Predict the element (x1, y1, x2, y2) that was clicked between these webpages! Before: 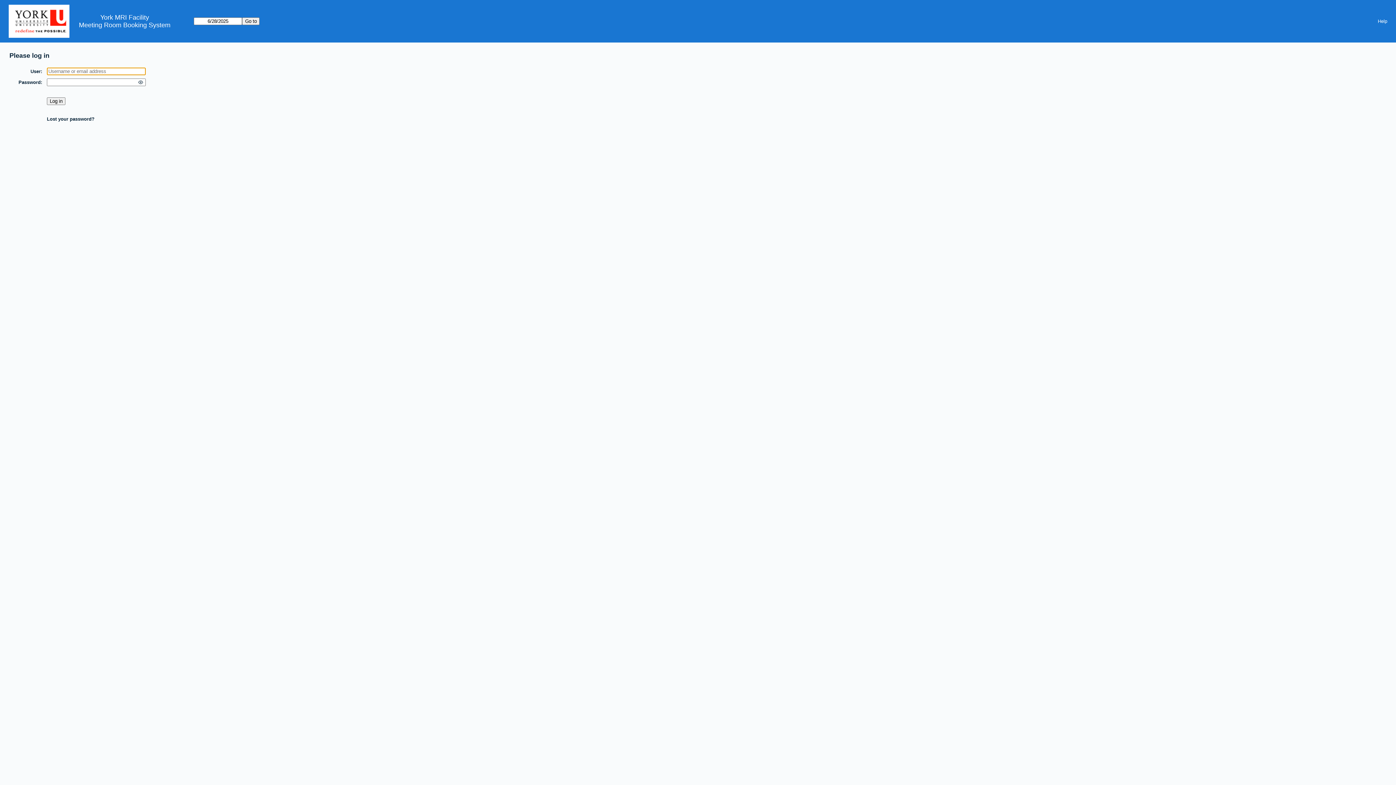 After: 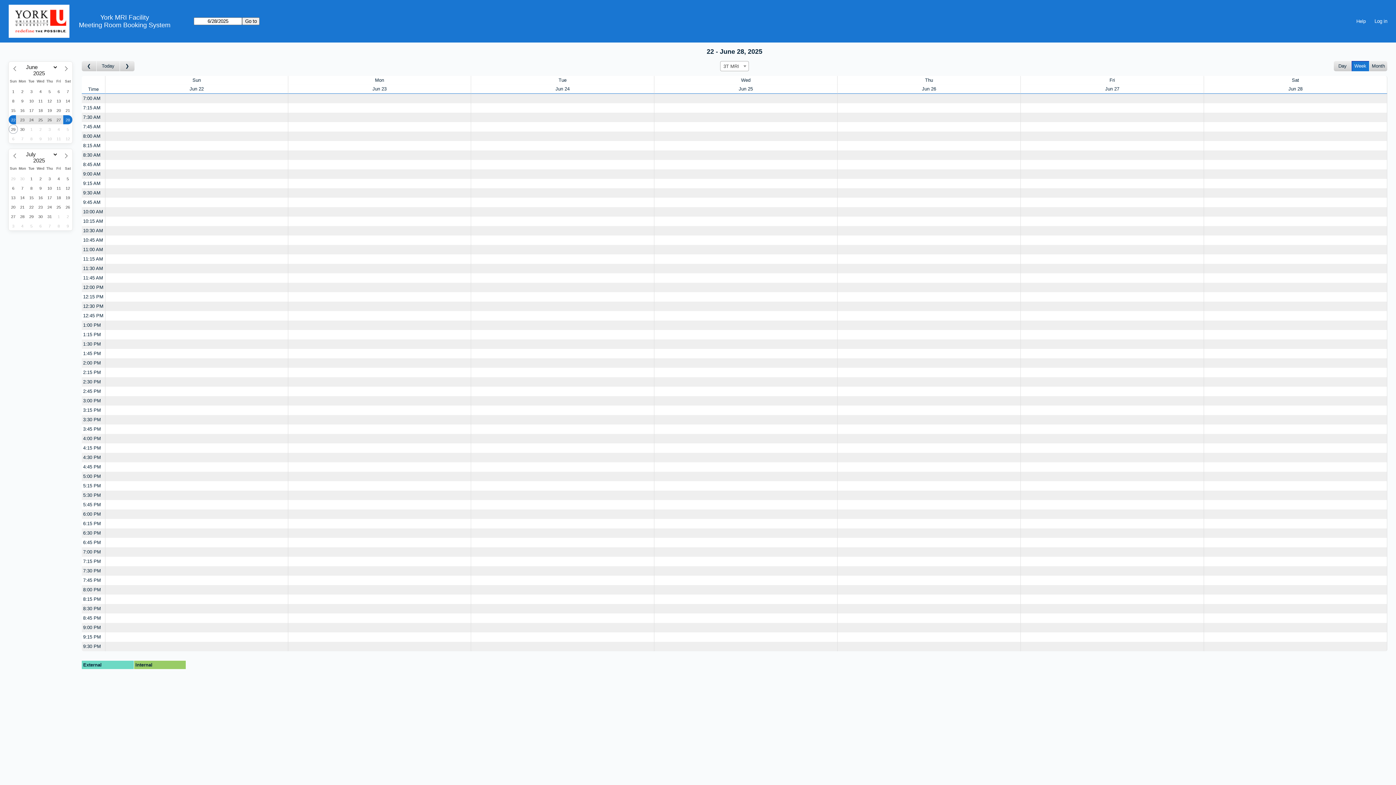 Action: label: Meeting Room Booking System bbox: (78, 21, 170, 28)